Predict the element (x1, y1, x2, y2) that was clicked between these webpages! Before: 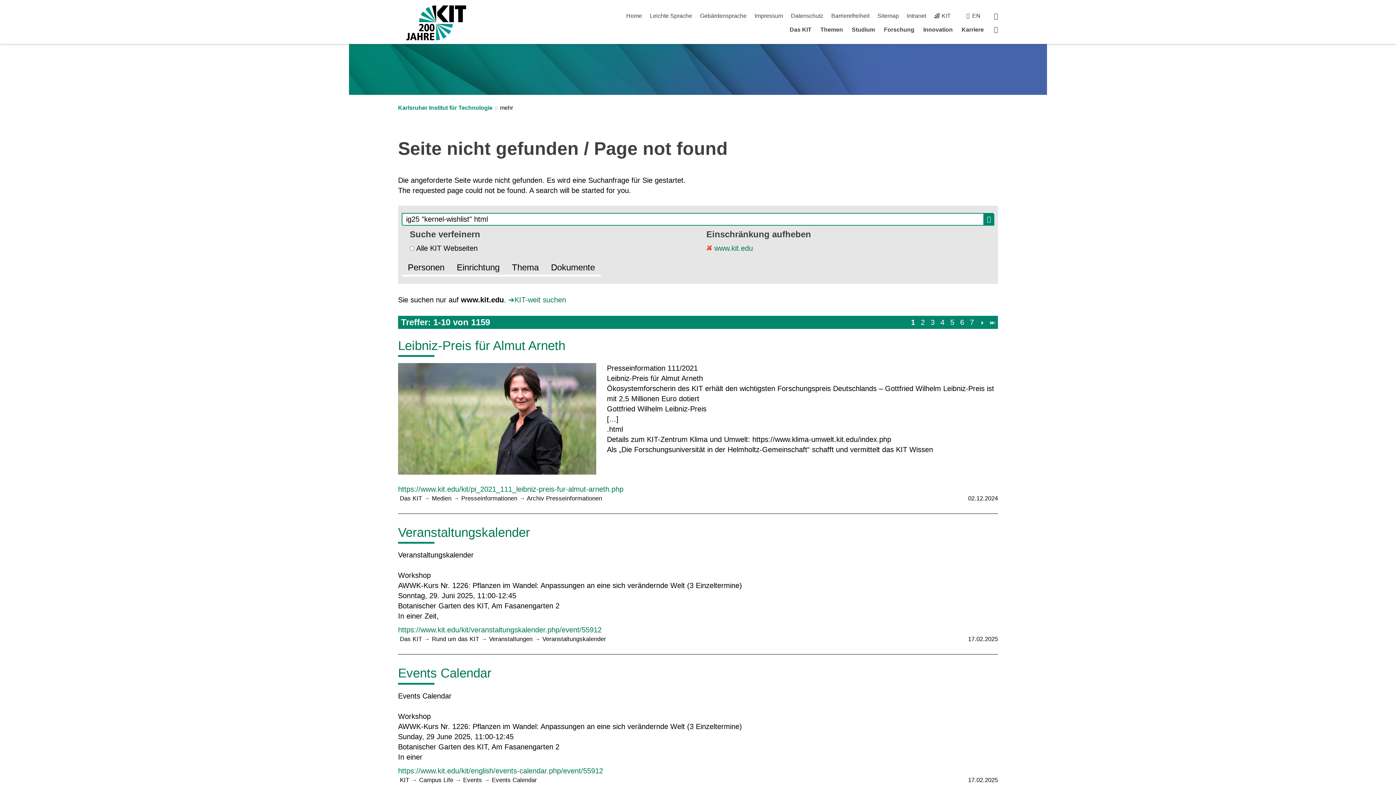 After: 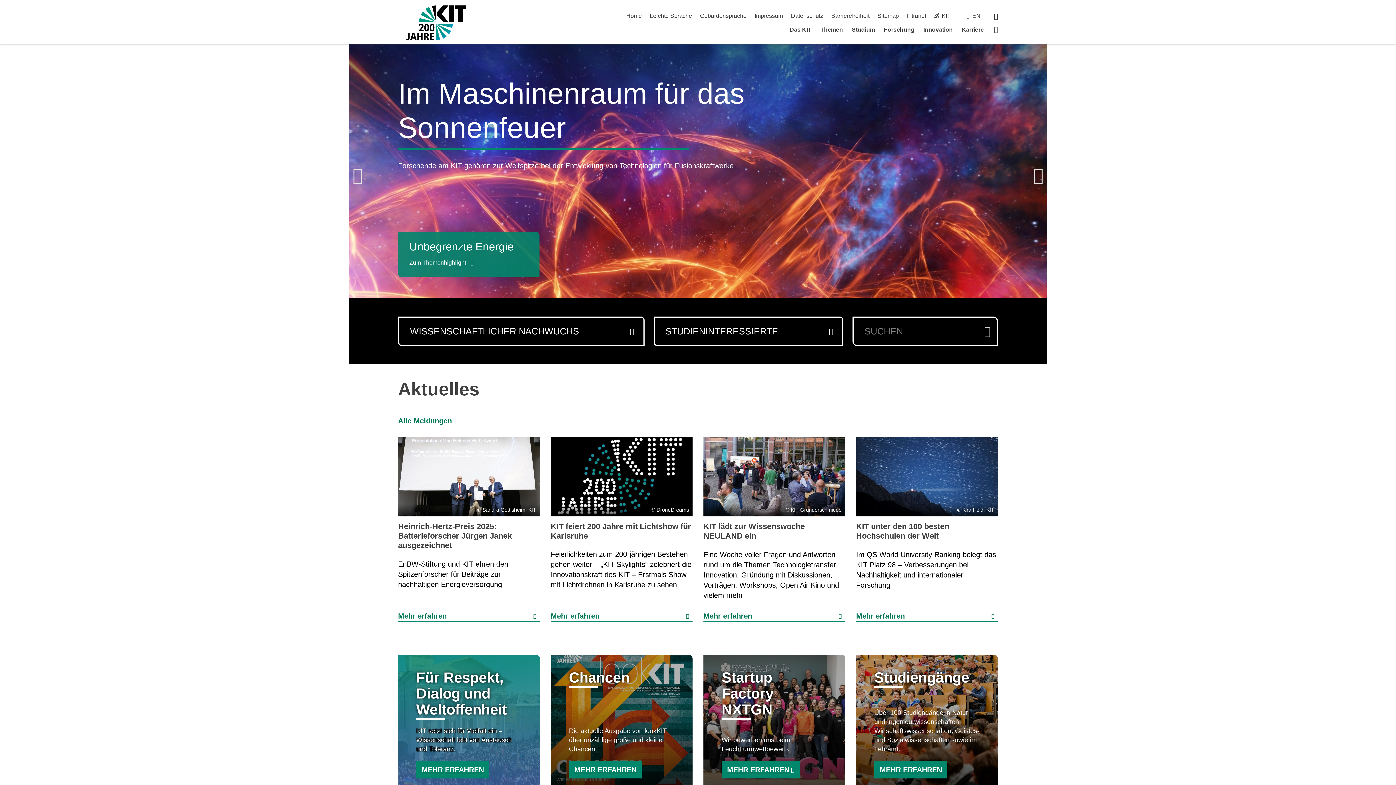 Action: bbox: (398, 5, 474, 40)